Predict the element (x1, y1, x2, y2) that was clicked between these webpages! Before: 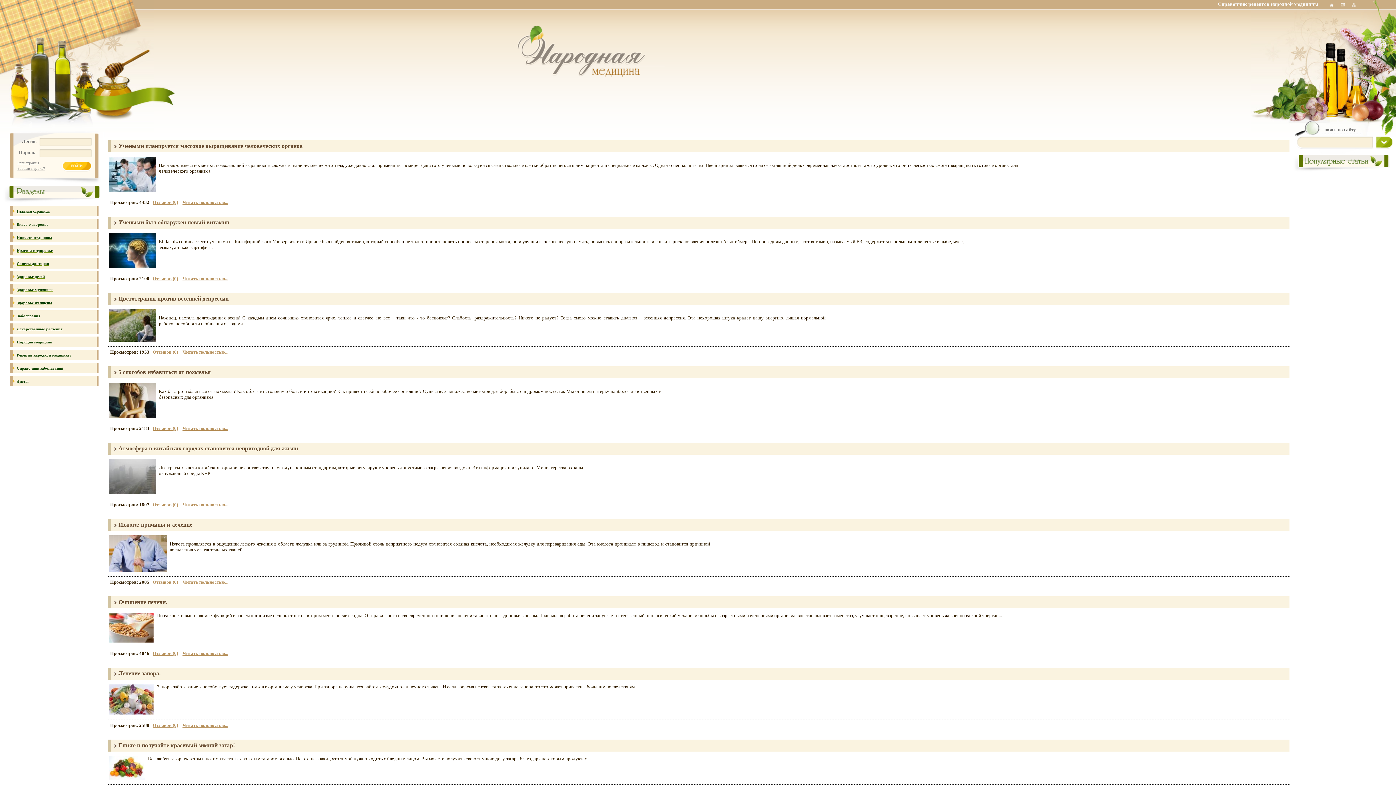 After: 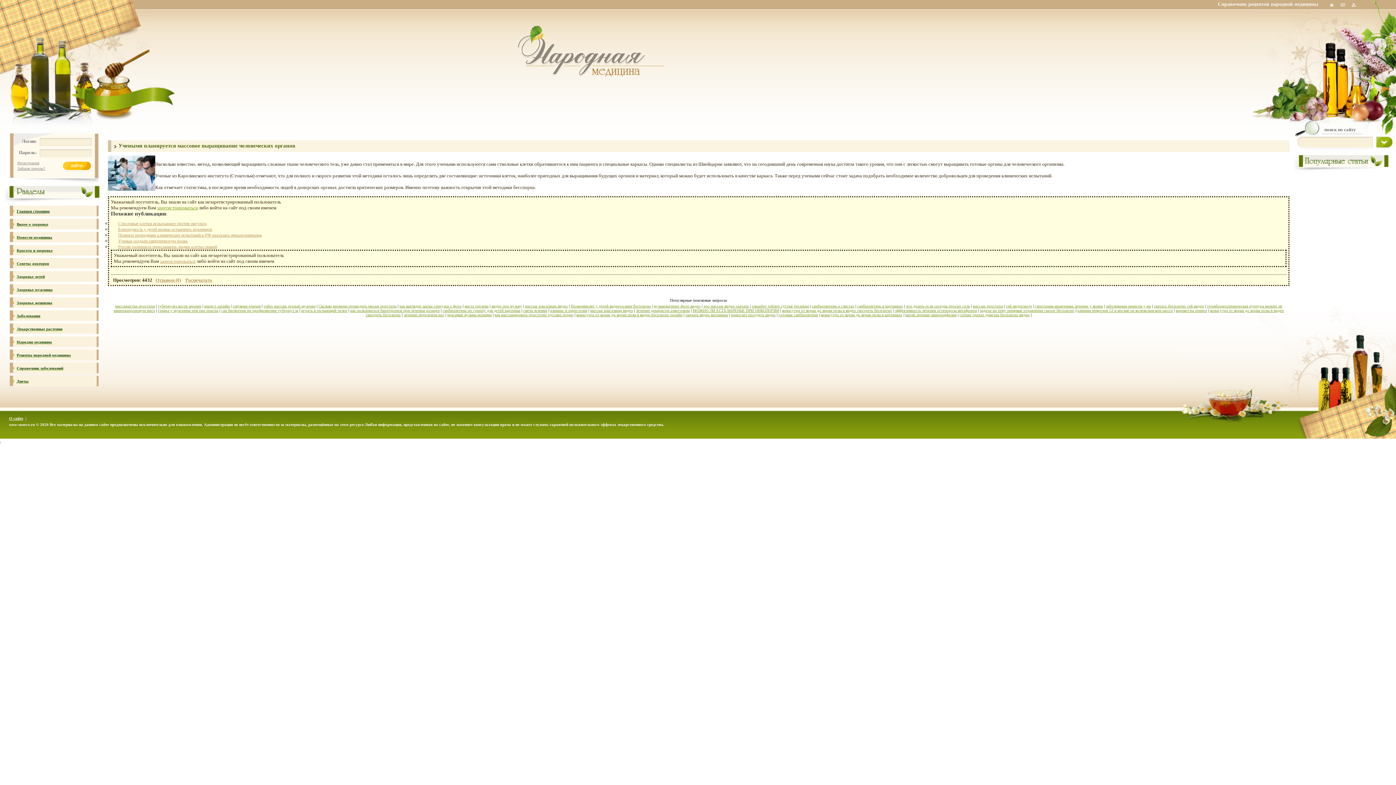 Action: bbox: (182, 199, 228, 205) label: Читать польностью...